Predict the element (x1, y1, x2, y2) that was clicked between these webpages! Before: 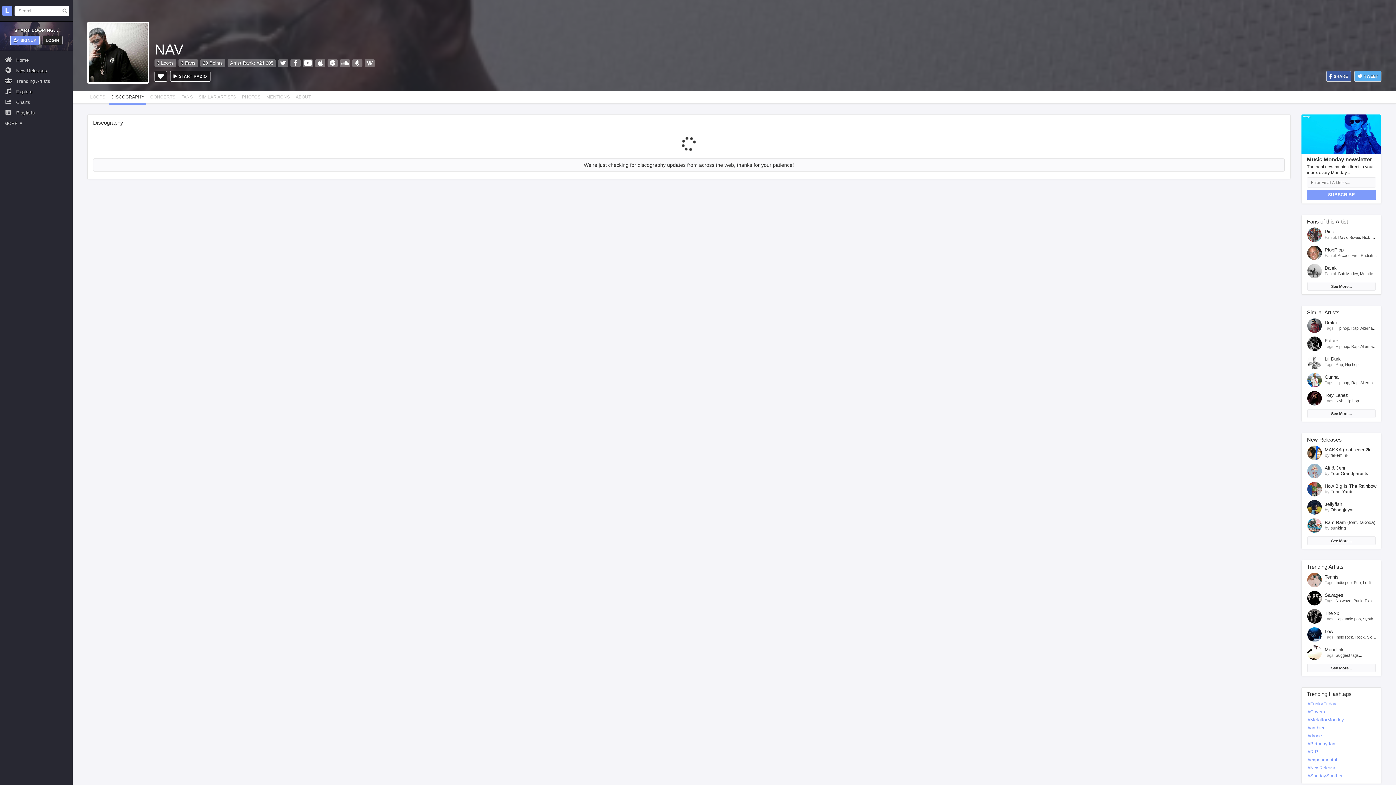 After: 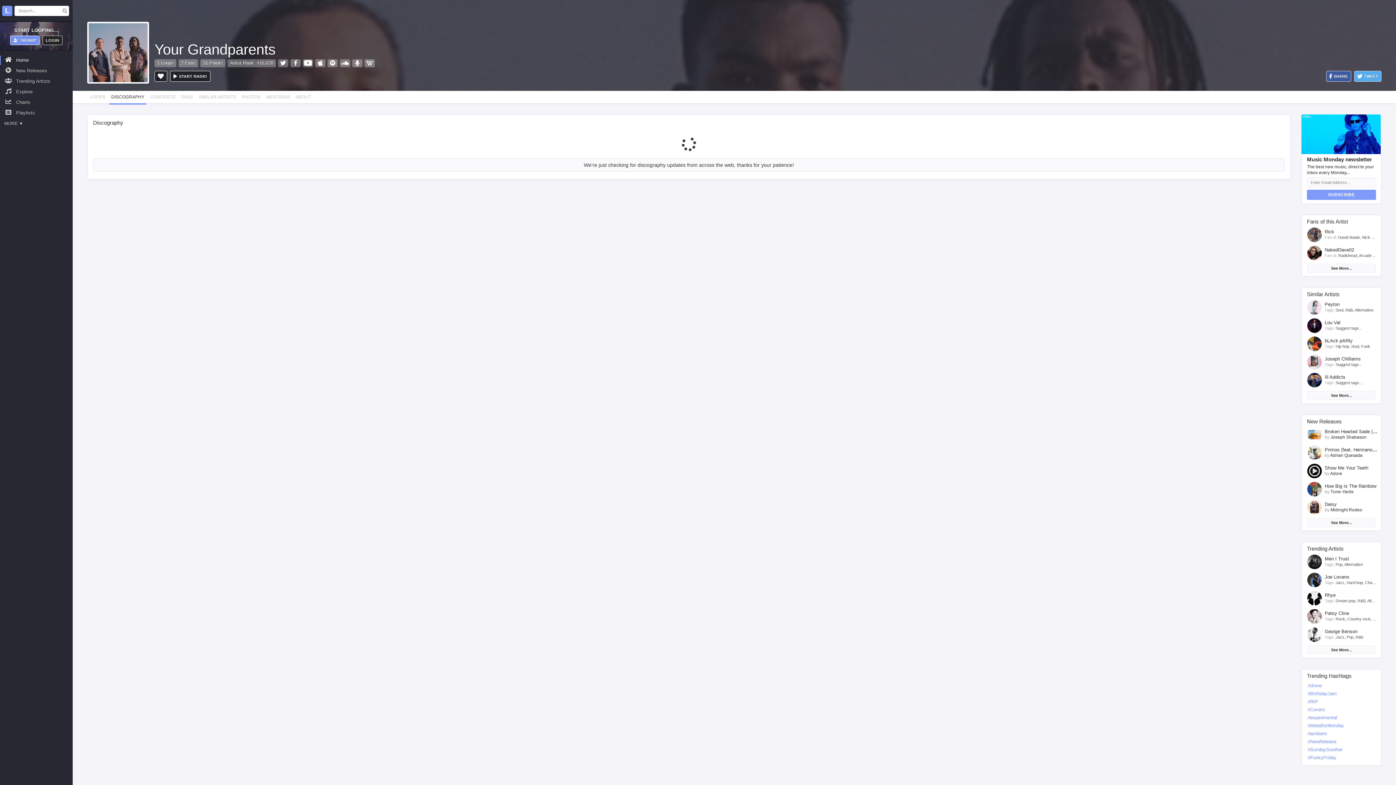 Action: bbox: (1330, 471, 1368, 476) label: Your Grandparents